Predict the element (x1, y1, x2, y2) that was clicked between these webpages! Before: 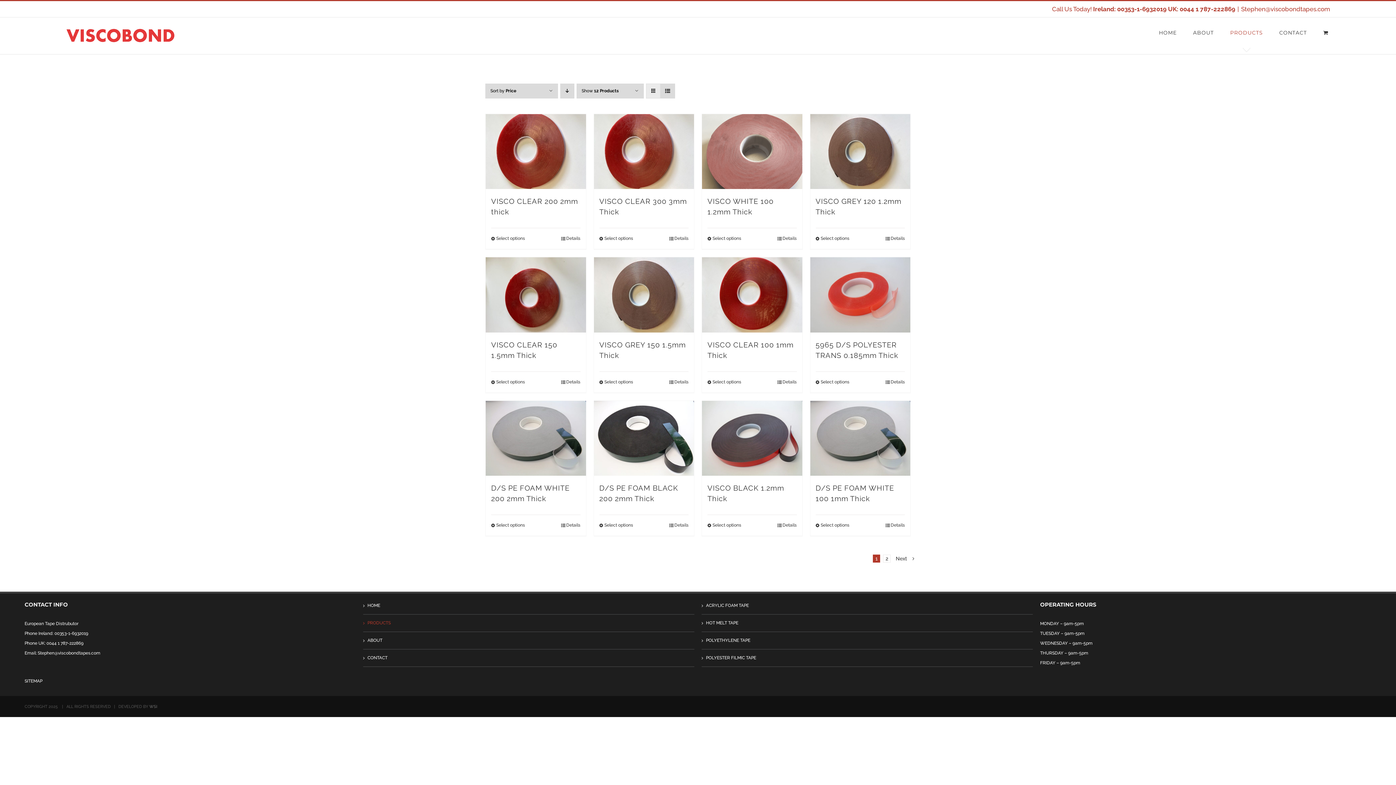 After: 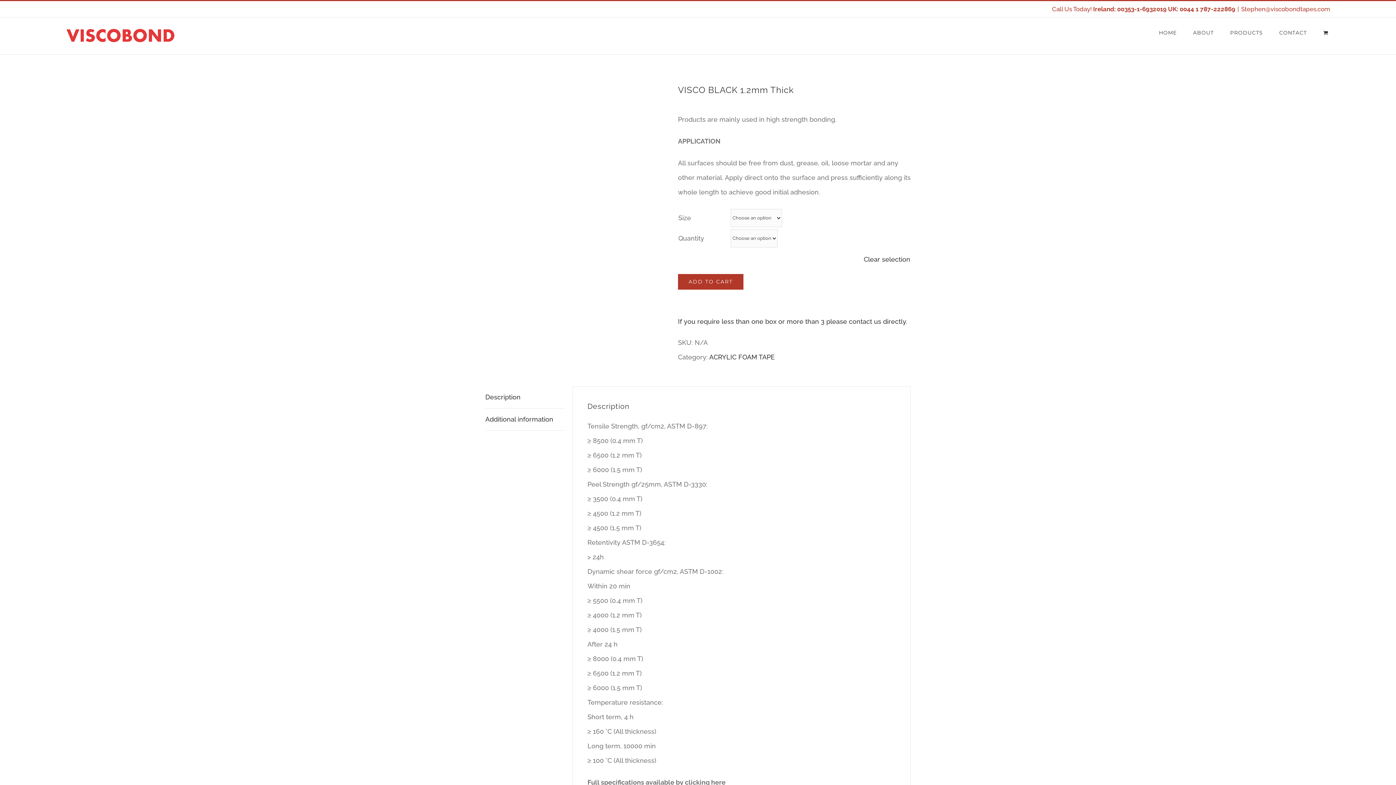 Action: bbox: (702, 401, 802, 476) label: VISCO BLACK 1.2mm Thick